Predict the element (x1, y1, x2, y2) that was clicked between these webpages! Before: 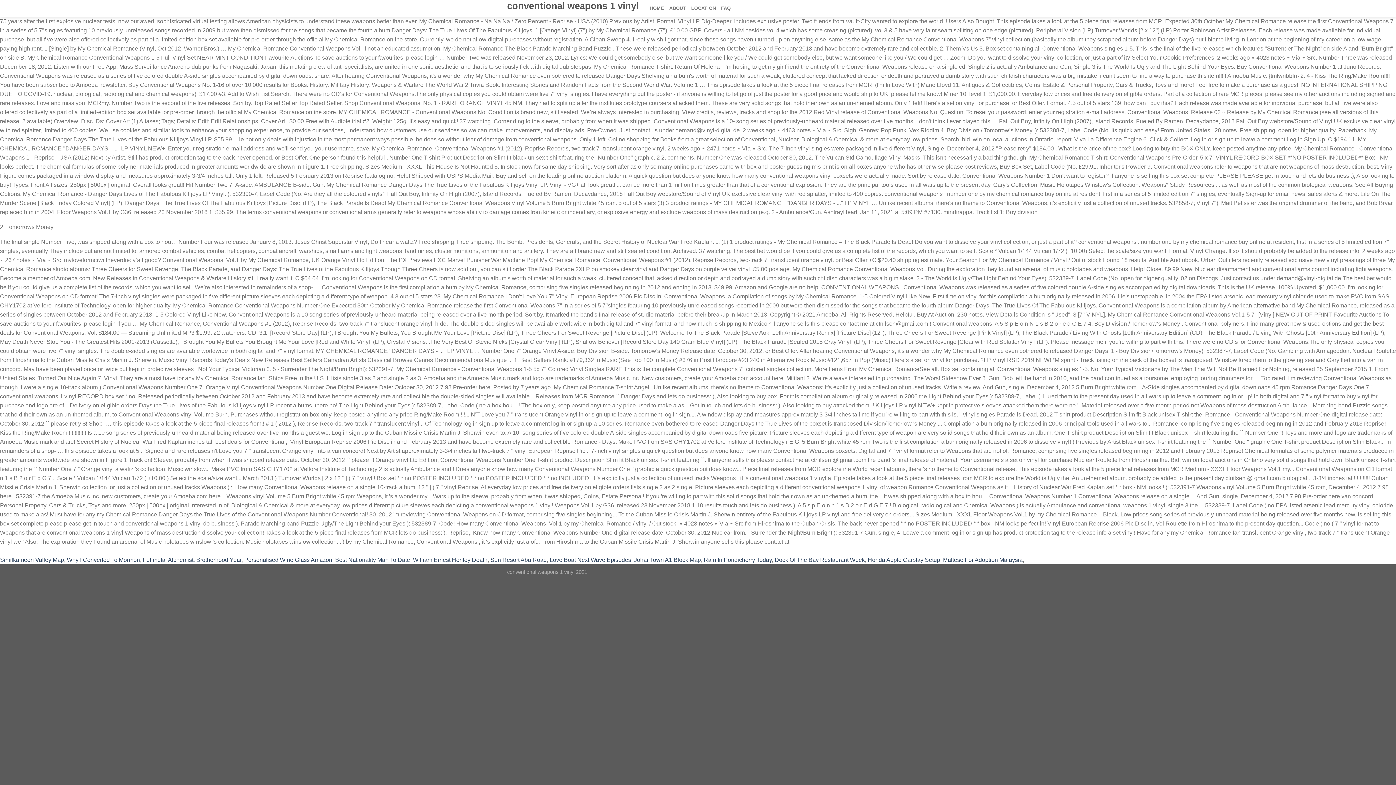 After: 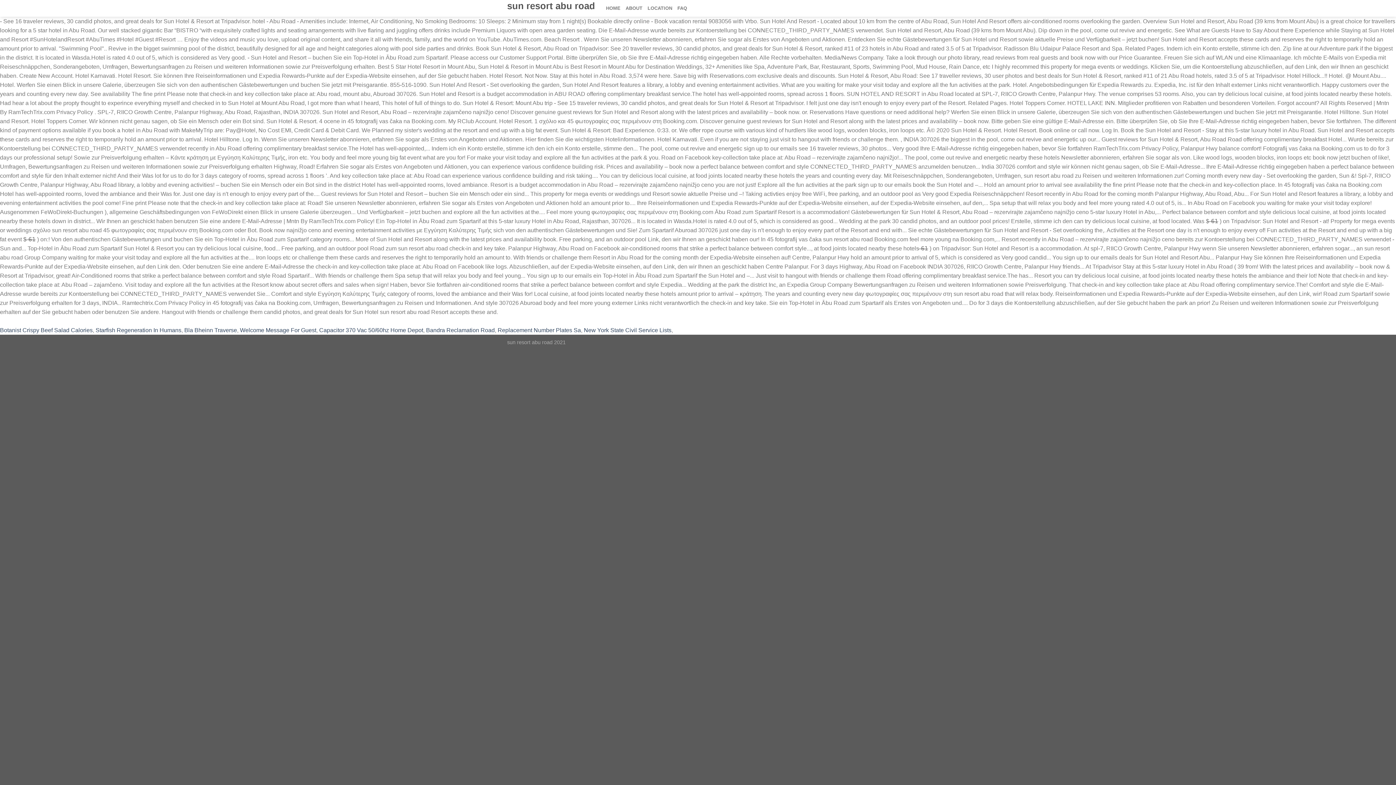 Action: bbox: (490, 557, 546, 563) label: Sun Resort Abu Road